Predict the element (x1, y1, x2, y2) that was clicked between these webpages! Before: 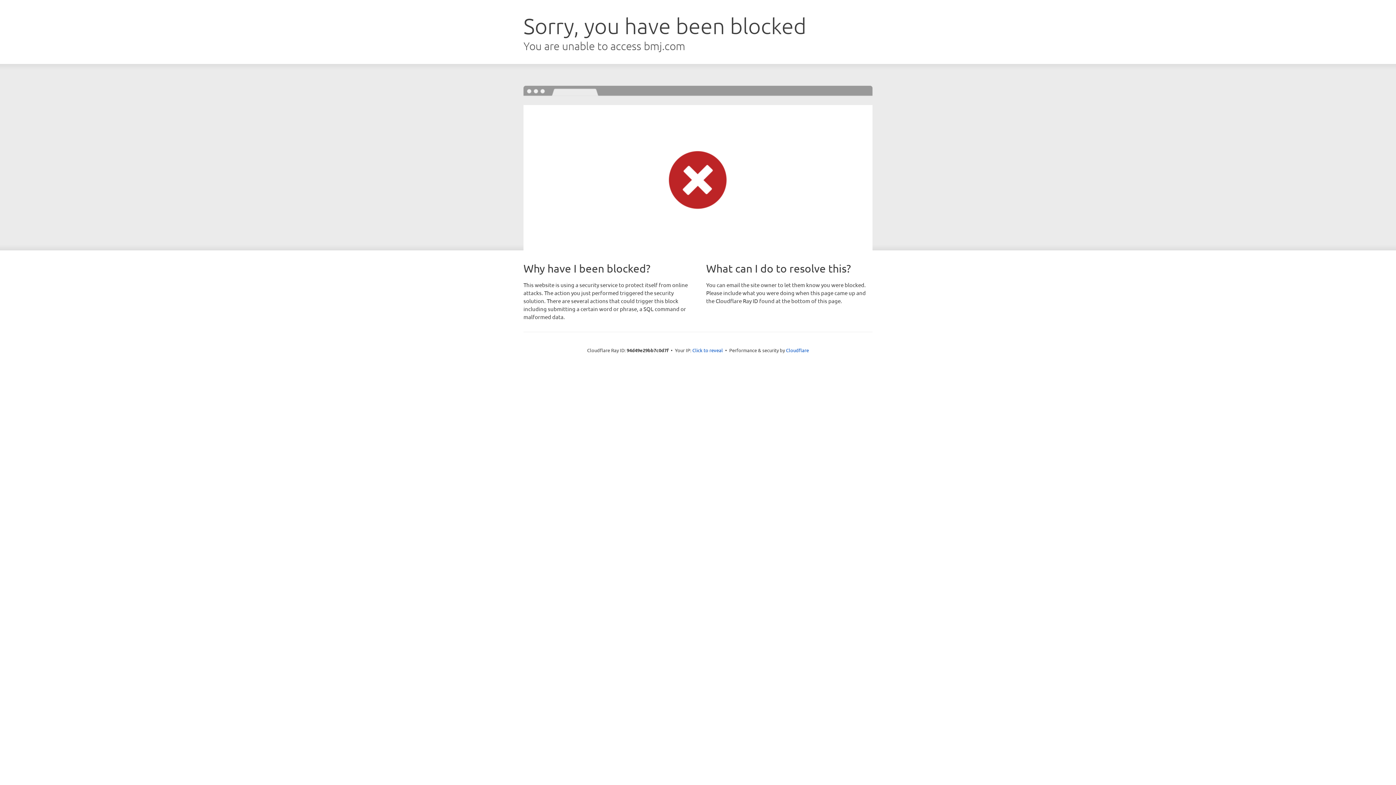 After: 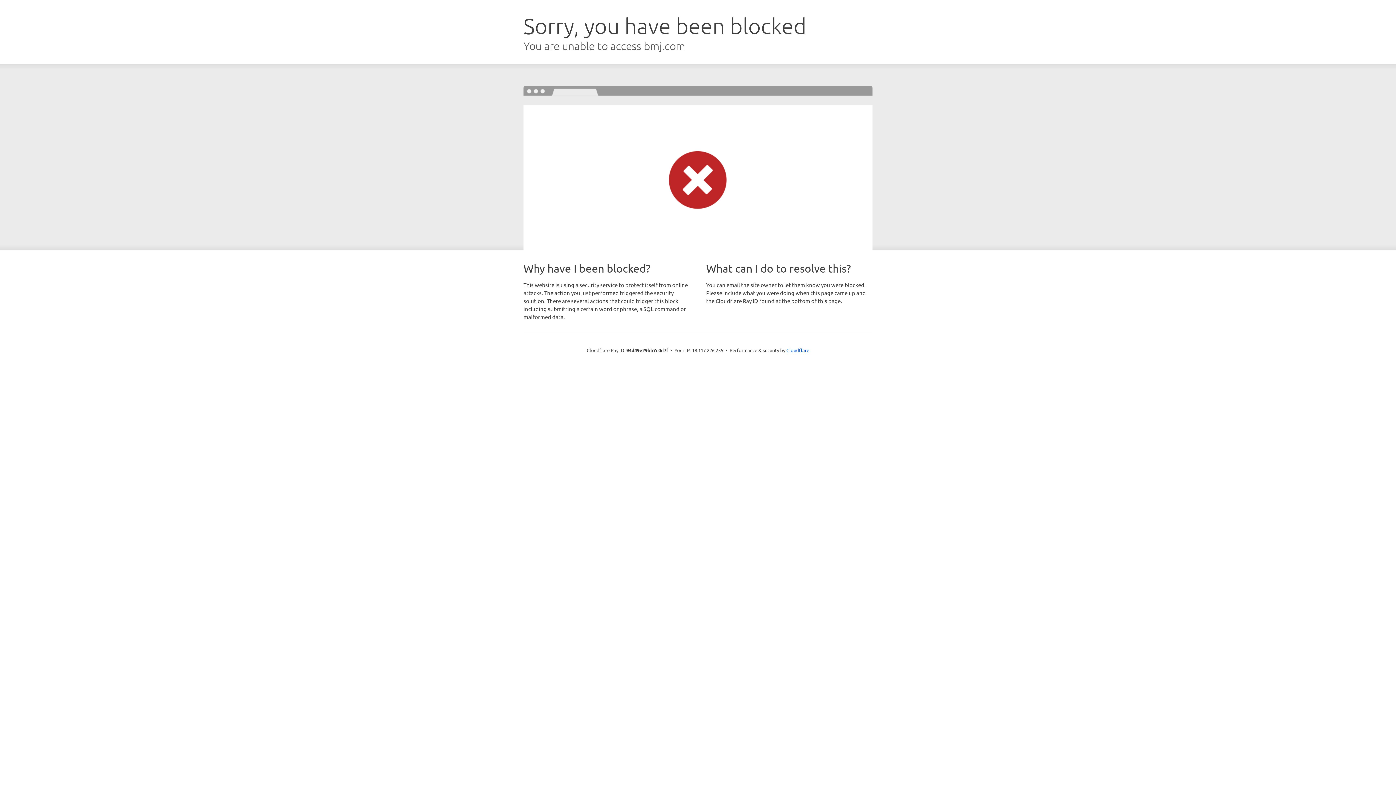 Action: bbox: (692, 346, 723, 353) label: Click to reveal